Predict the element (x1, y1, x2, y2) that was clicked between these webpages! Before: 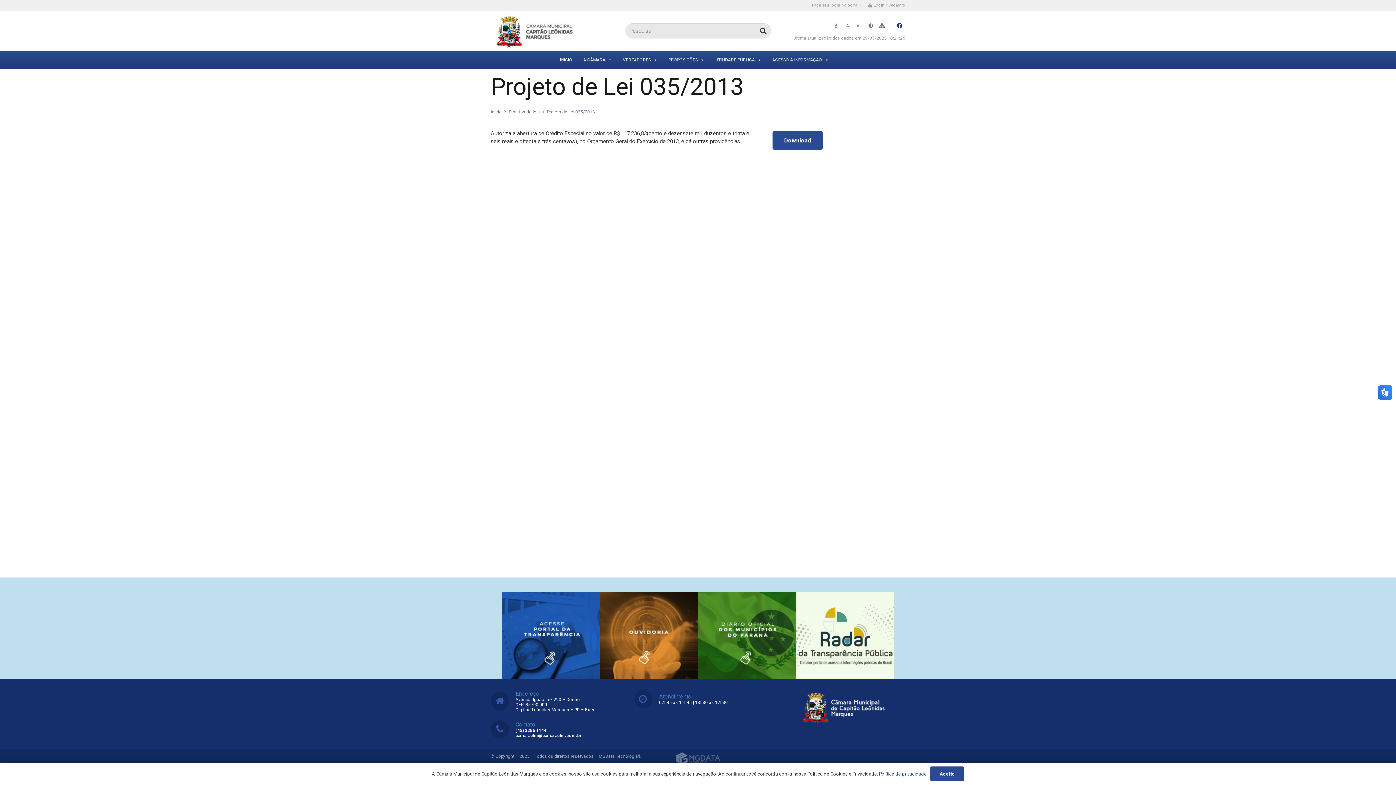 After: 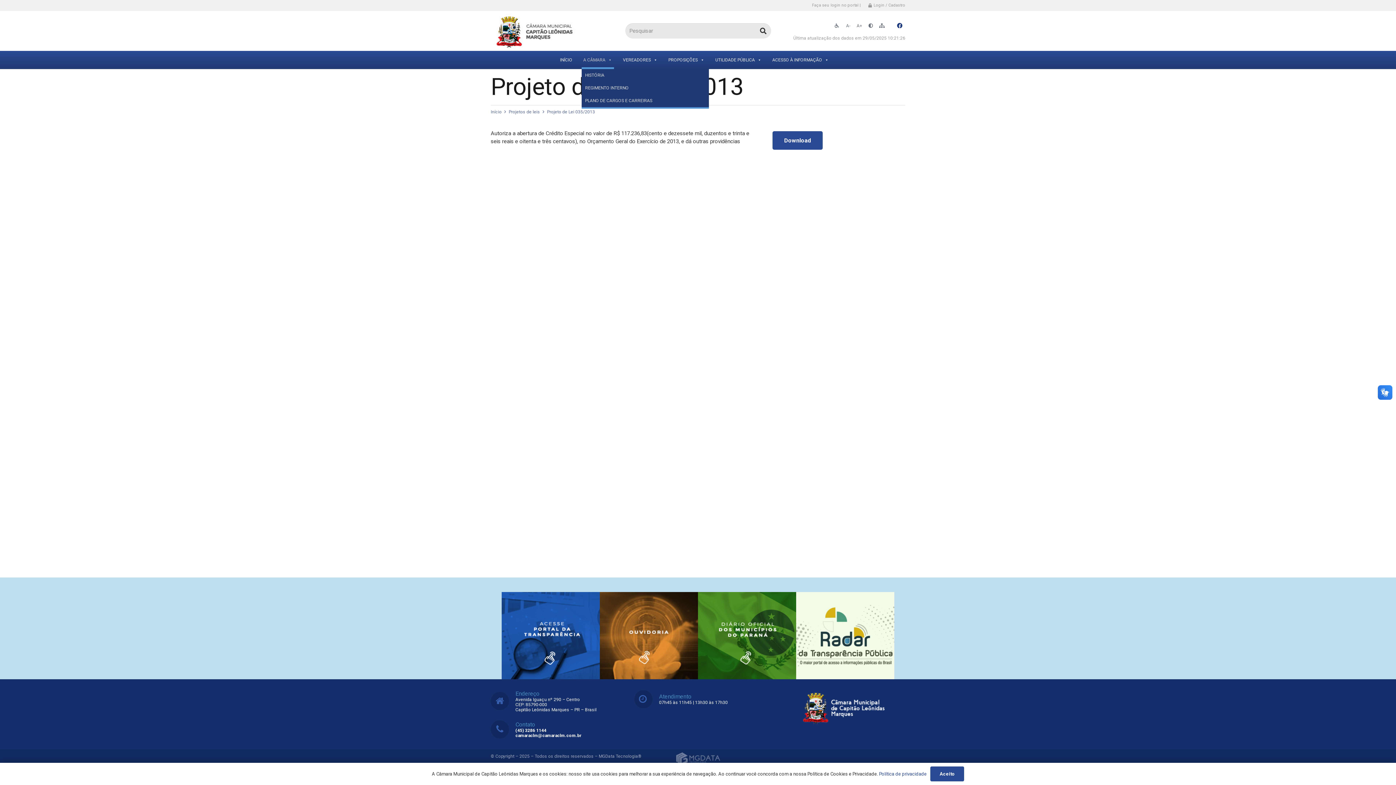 Action: bbox: (581, 50, 614, 69) label: A CÂMARA